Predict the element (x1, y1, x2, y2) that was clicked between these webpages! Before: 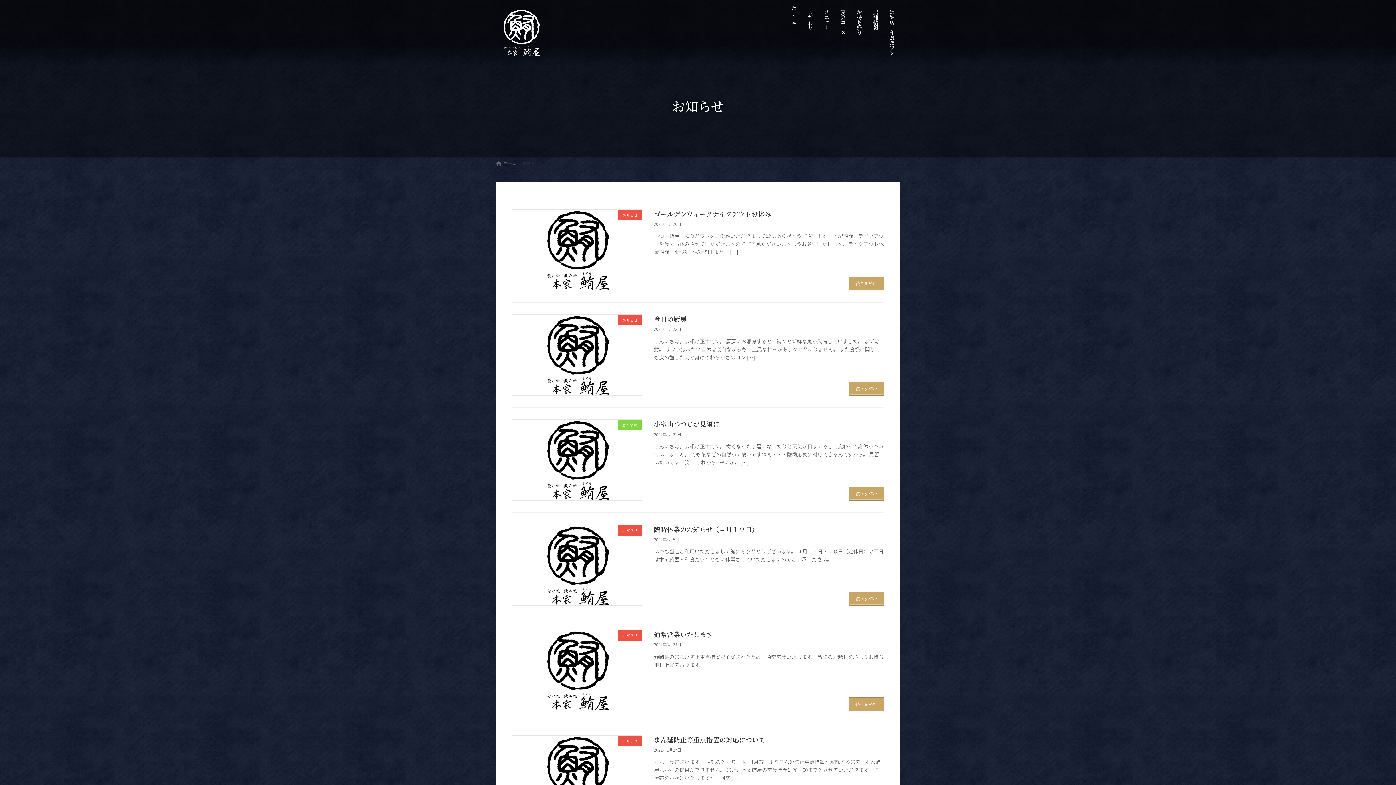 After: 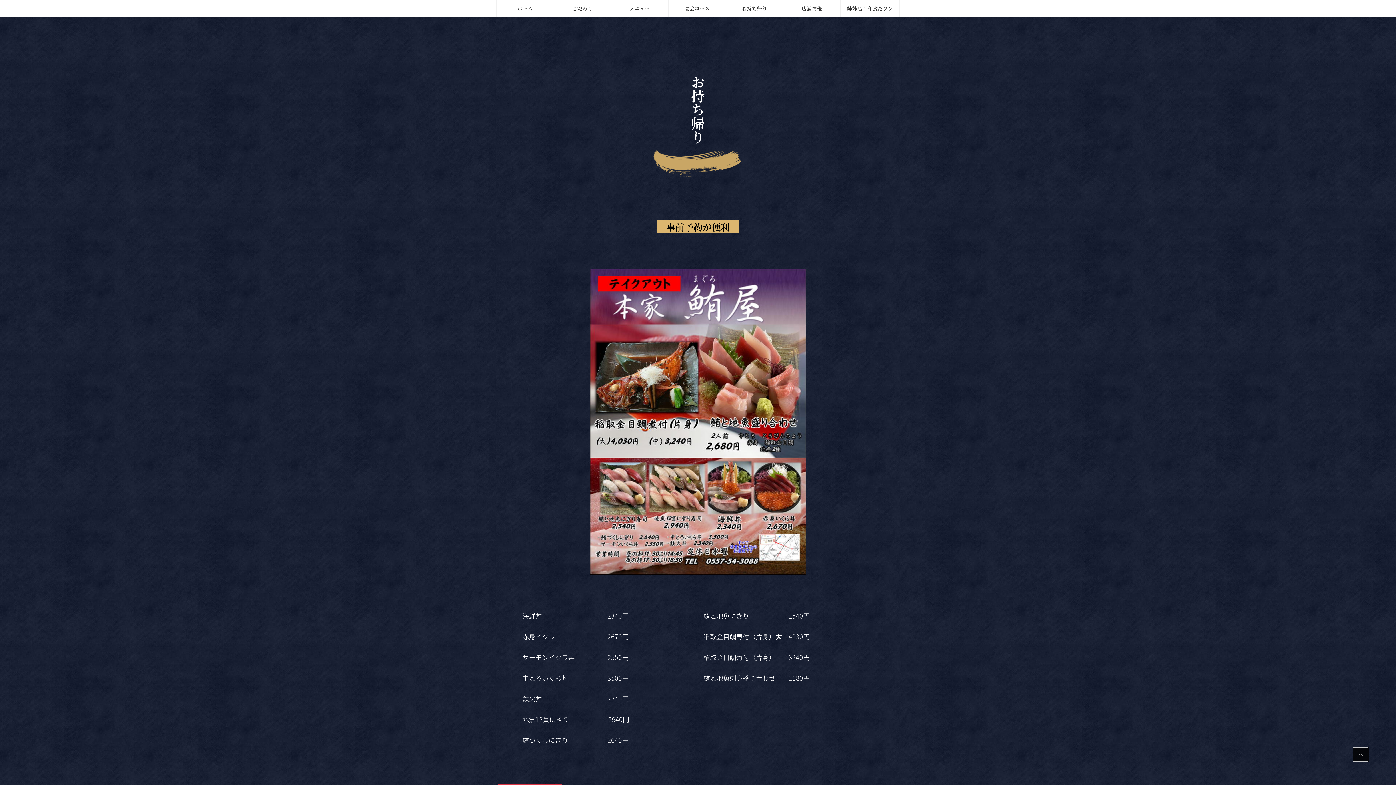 Action: bbox: (850, 2, 867, 62) label: お持ち帰り